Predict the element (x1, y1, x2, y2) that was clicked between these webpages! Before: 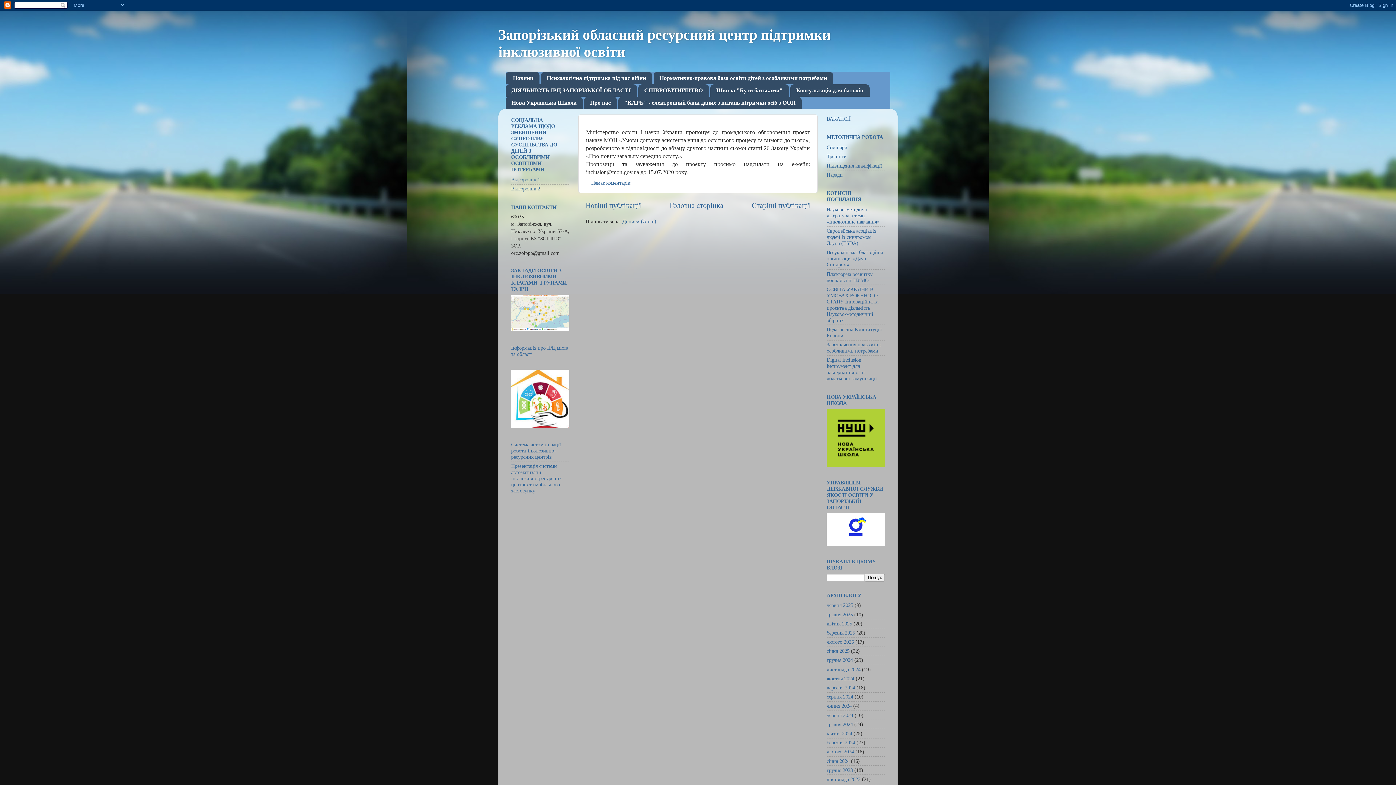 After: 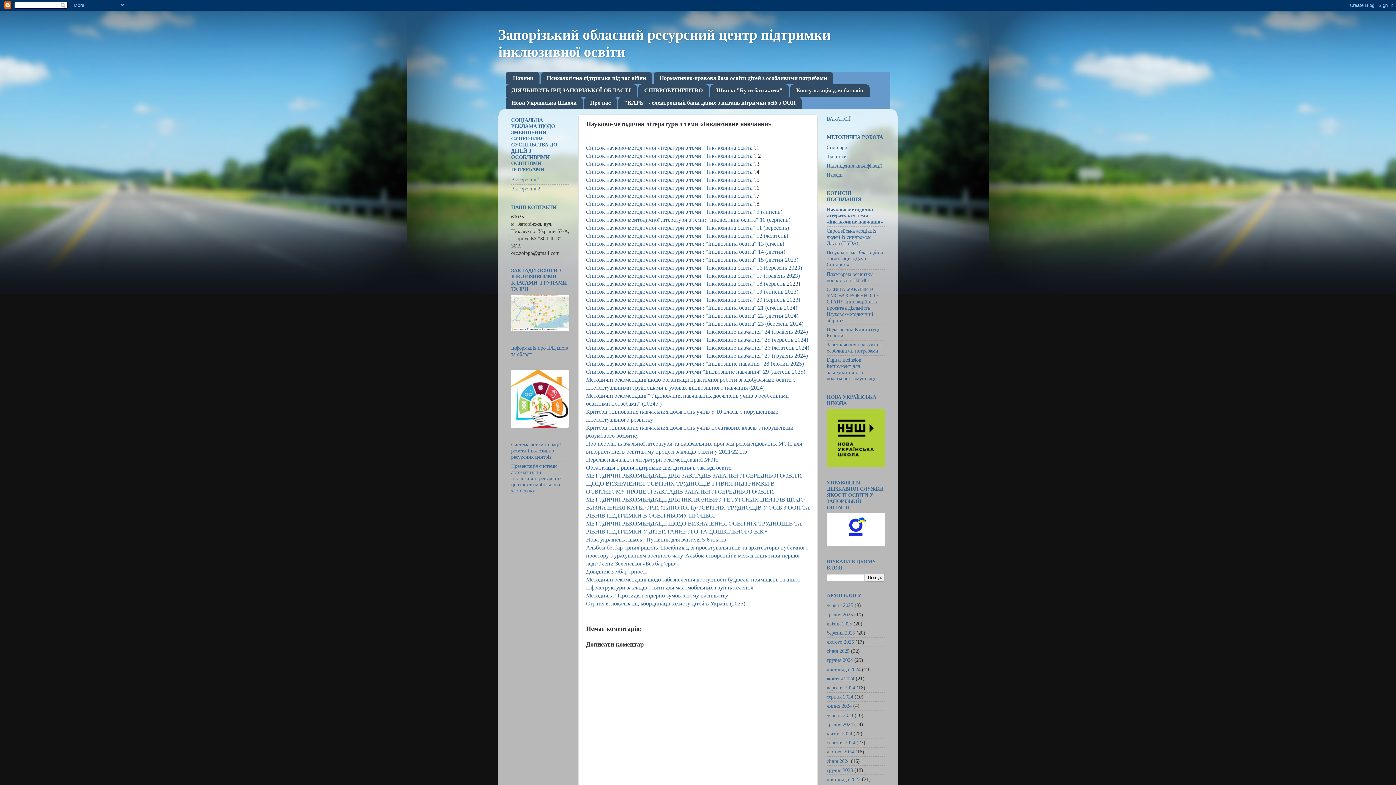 Action: bbox: (826, 206, 879, 224) label: Науково-методична література з теми «Інклюзивне навчання»